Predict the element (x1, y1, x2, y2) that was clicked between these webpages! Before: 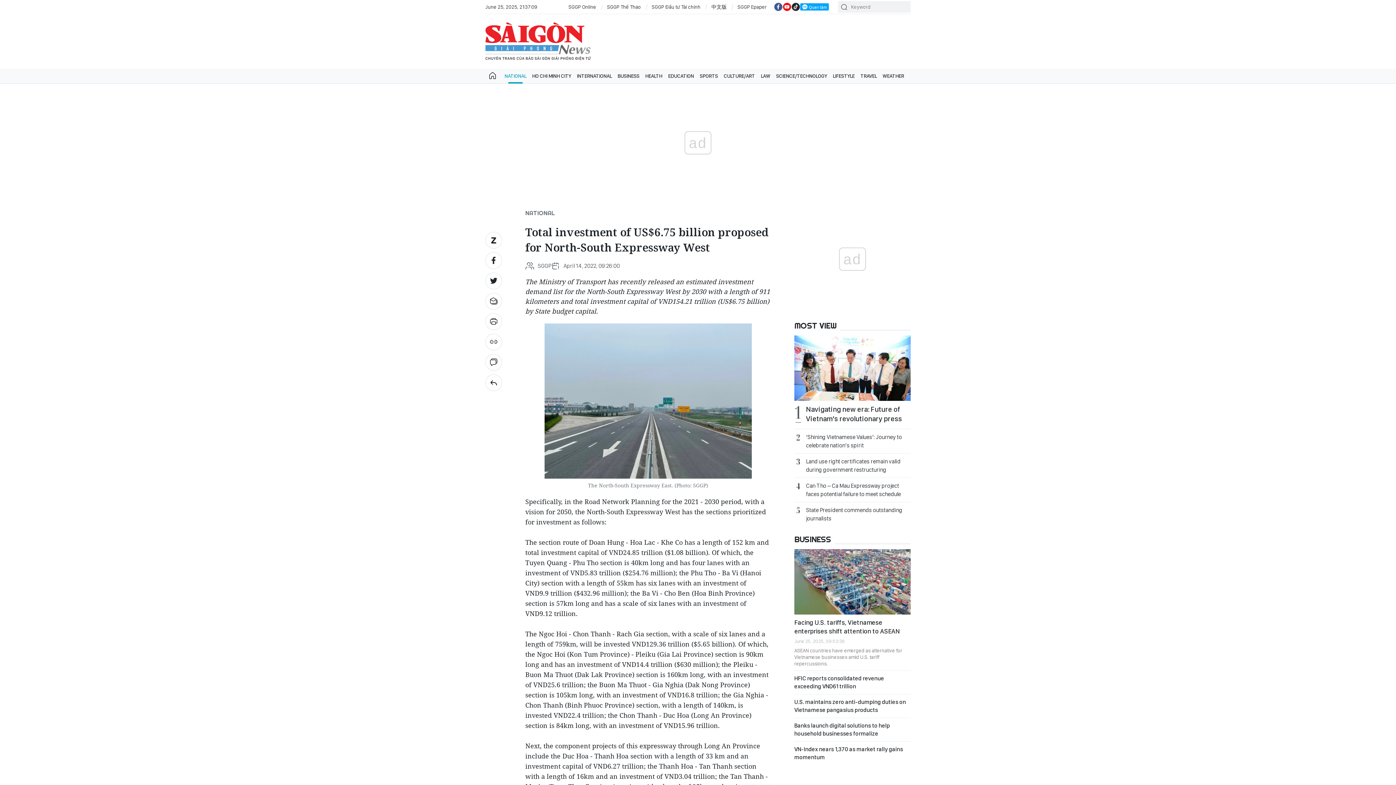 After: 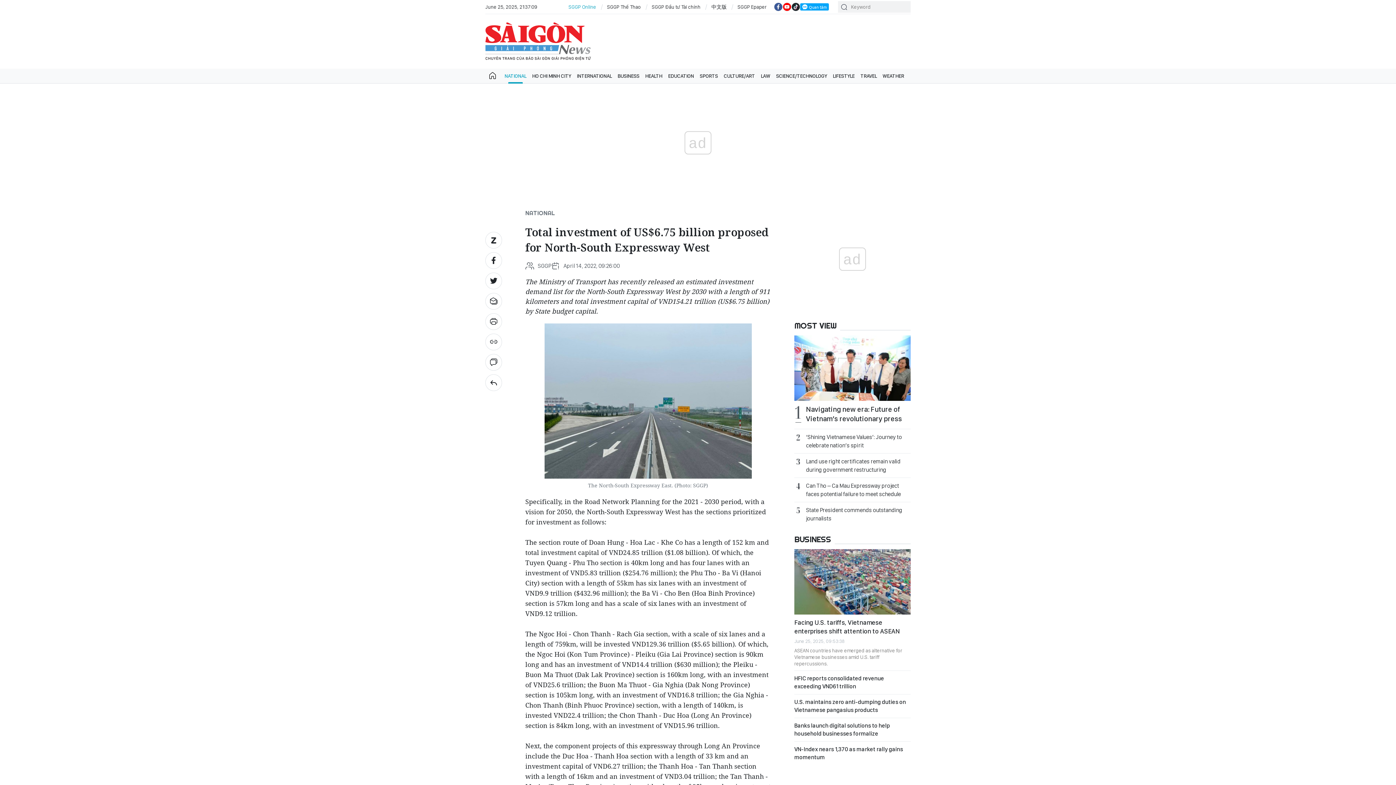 Action: label: SGGP Online bbox: (568, 3, 596, 10)